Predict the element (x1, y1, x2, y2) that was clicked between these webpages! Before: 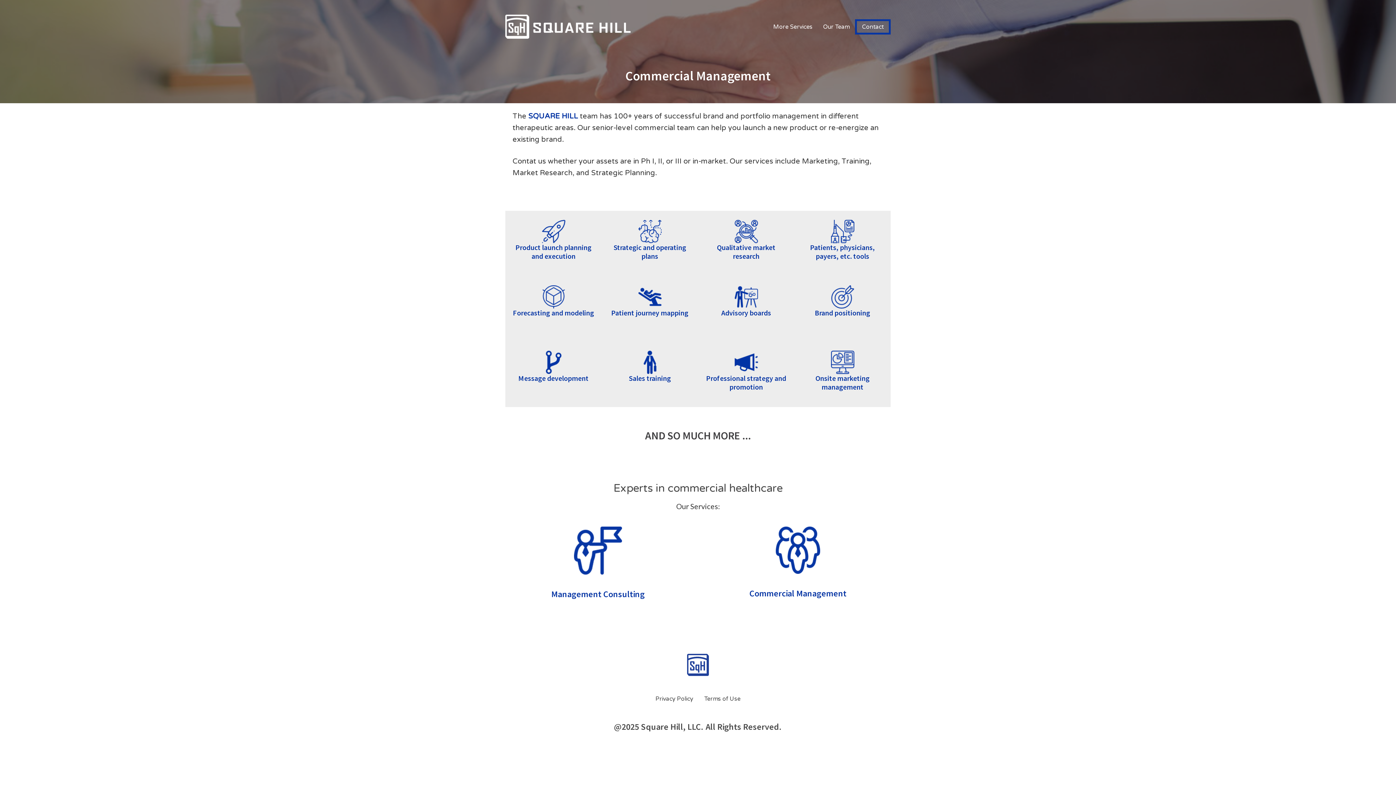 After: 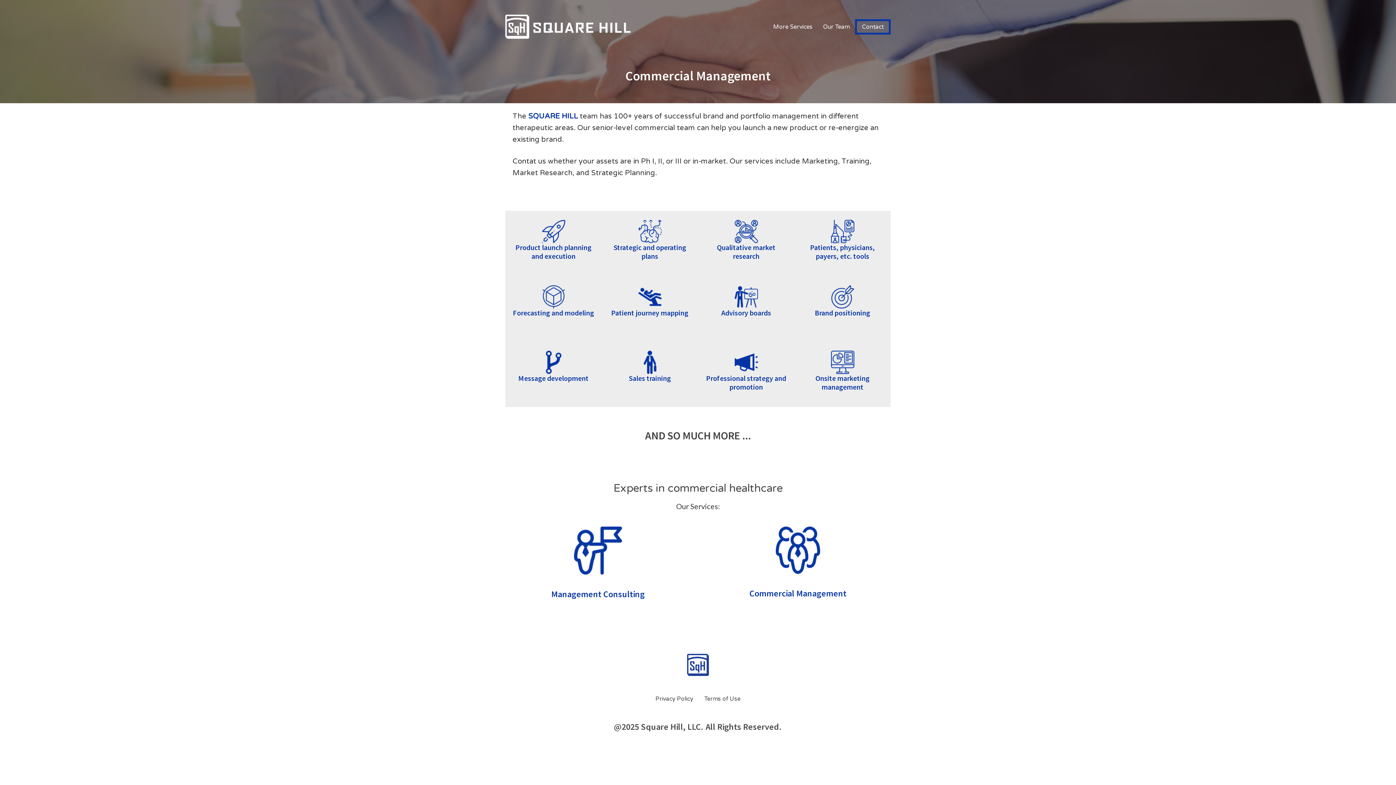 Action: bbox: (749, 588, 846, 599) label: Commercial Management